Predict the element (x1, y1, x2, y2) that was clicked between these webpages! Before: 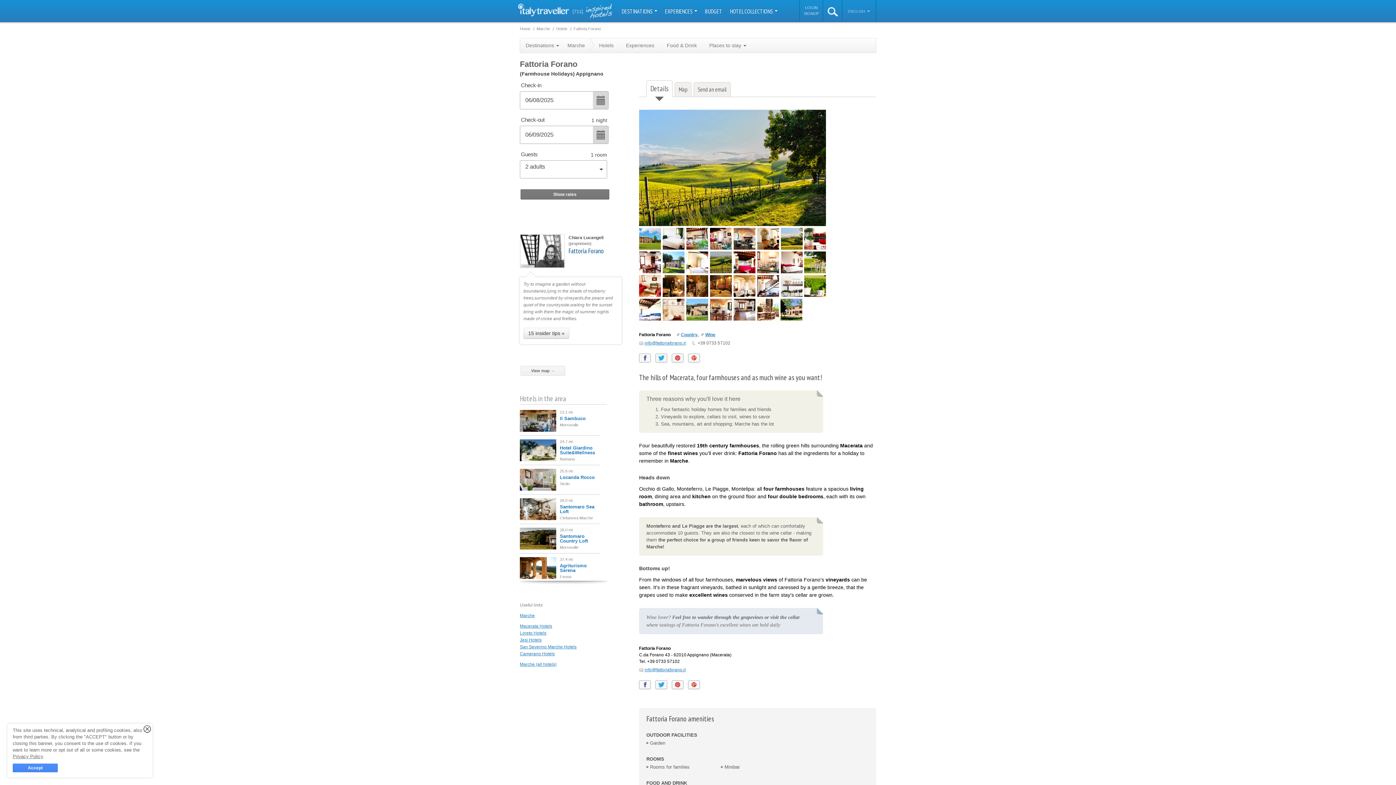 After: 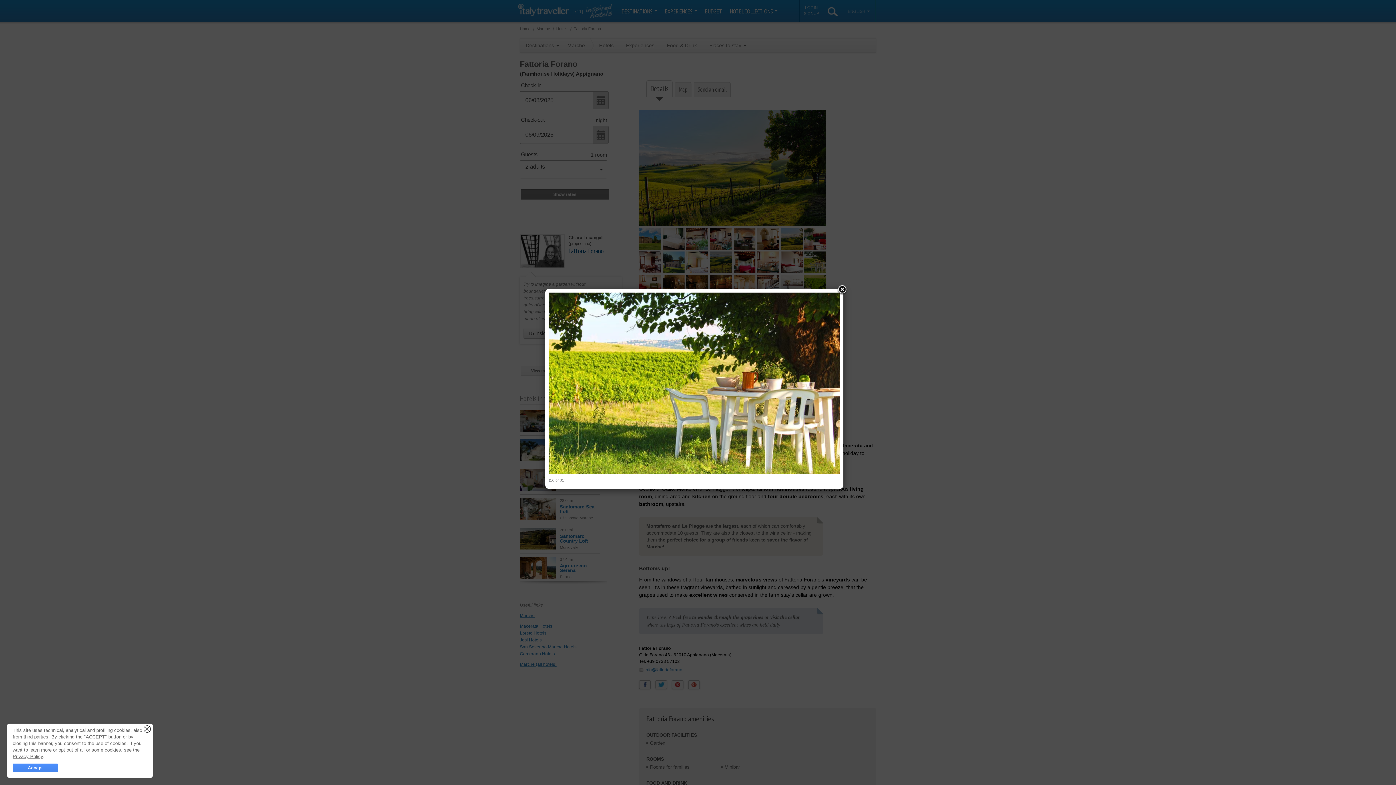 Action: bbox: (804, 251, 826, 273)